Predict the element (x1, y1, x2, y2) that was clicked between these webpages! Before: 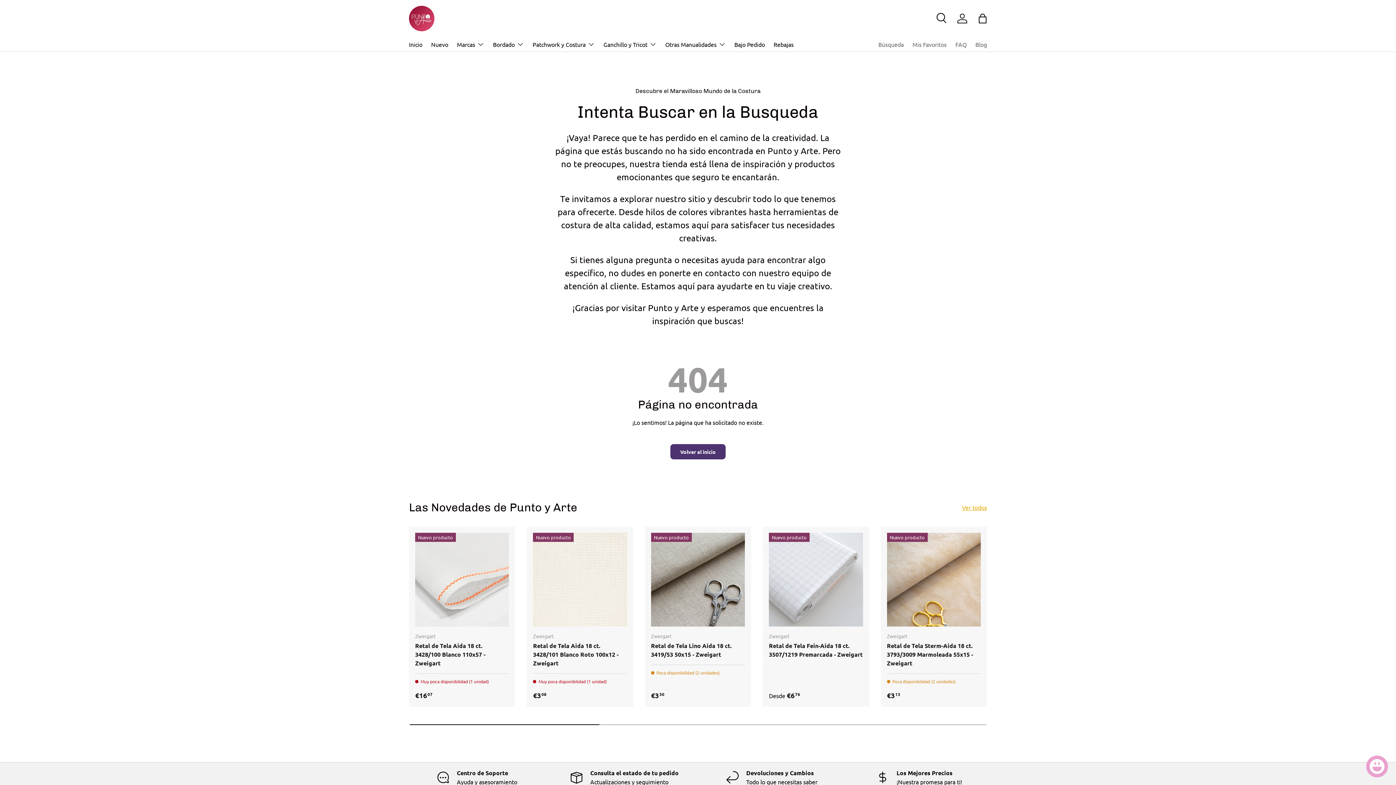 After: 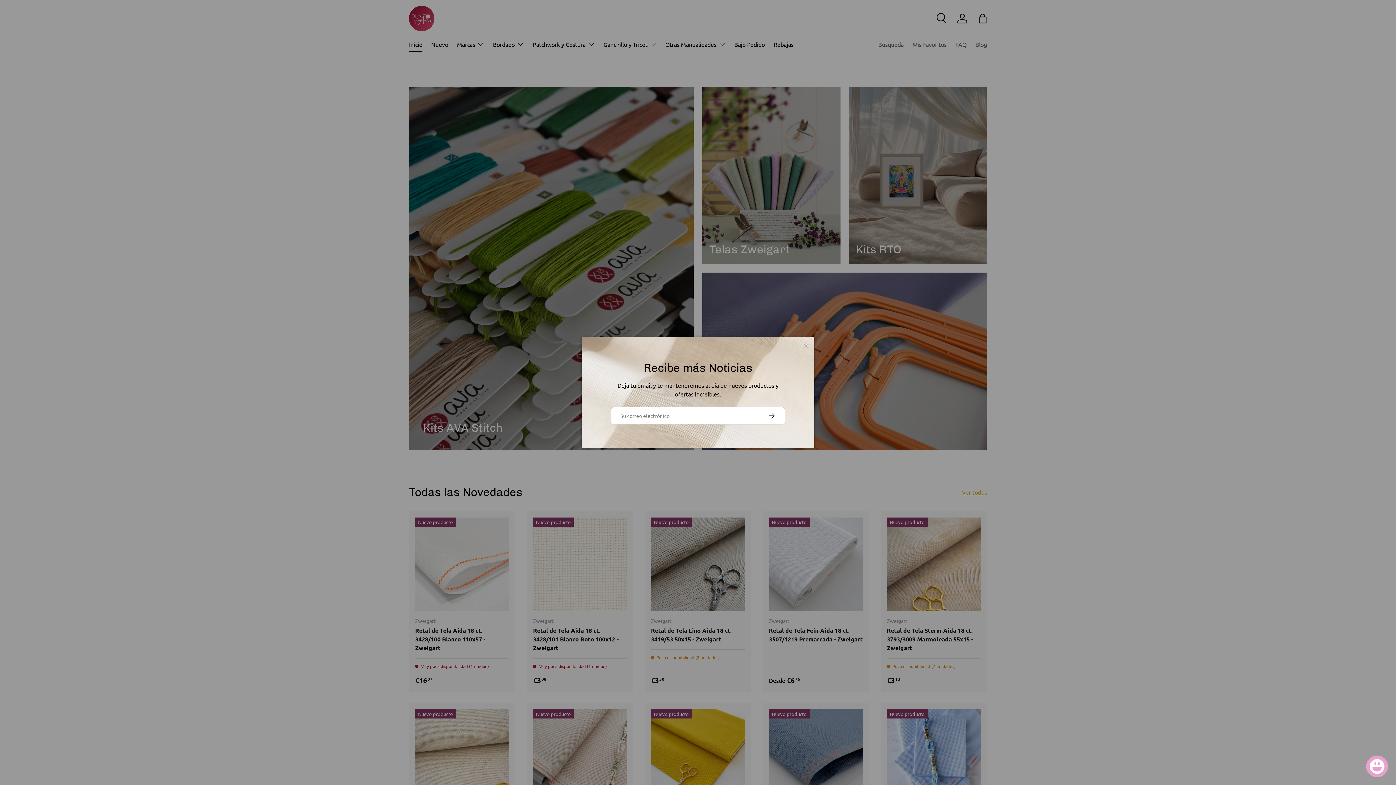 Action: bbox: (409, 5, 434, 31)